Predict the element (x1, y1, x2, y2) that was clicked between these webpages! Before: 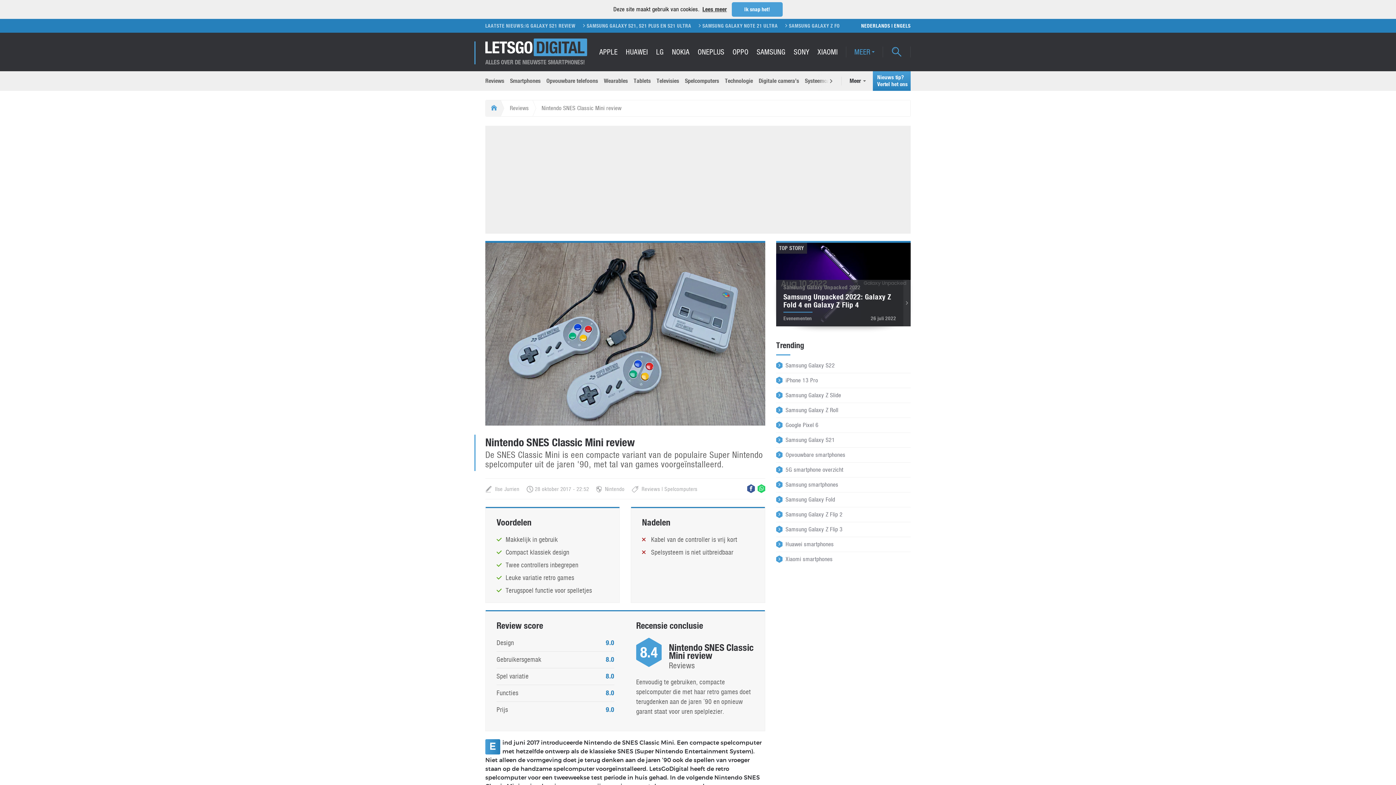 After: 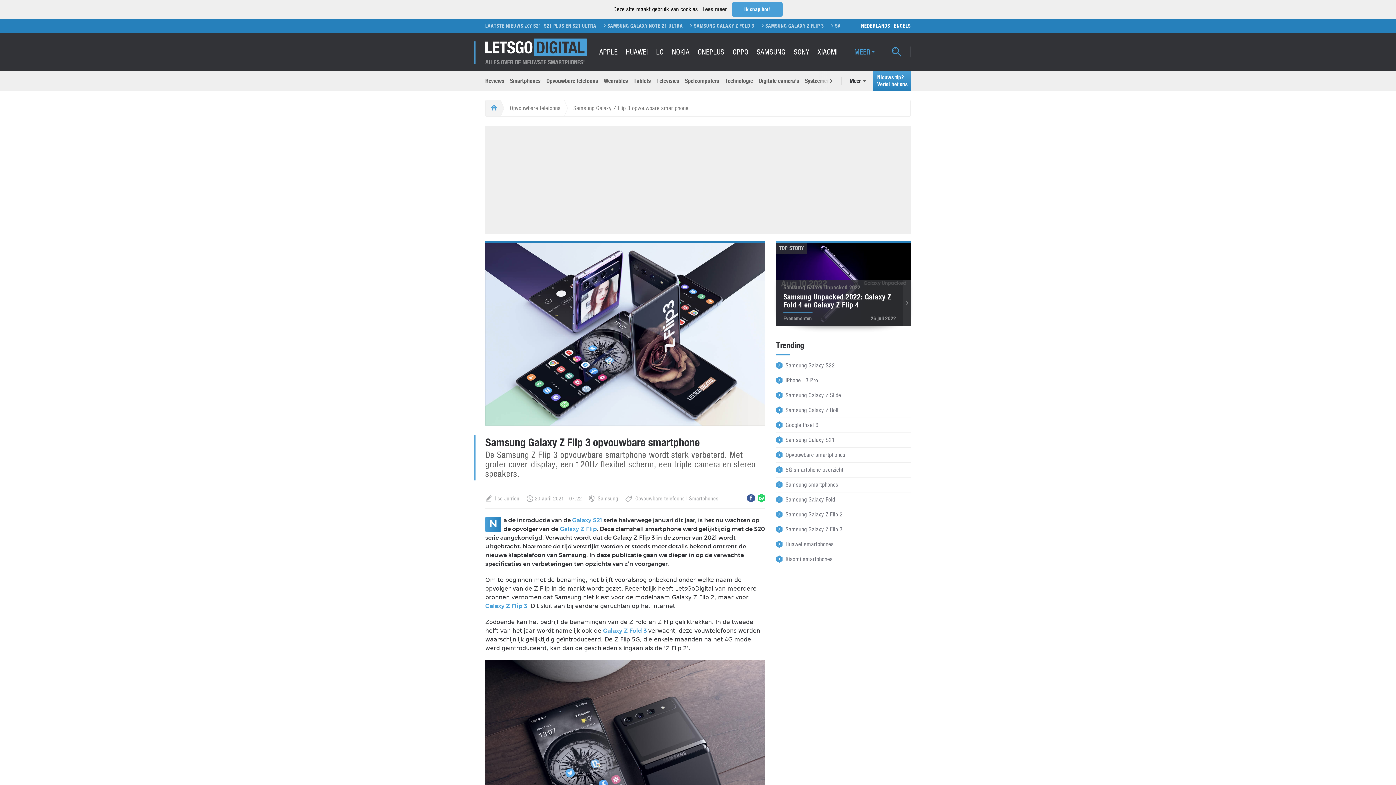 Action: label: Samsung Galaxy Z Flip 3 bbox: (776, 522, 910, 537)